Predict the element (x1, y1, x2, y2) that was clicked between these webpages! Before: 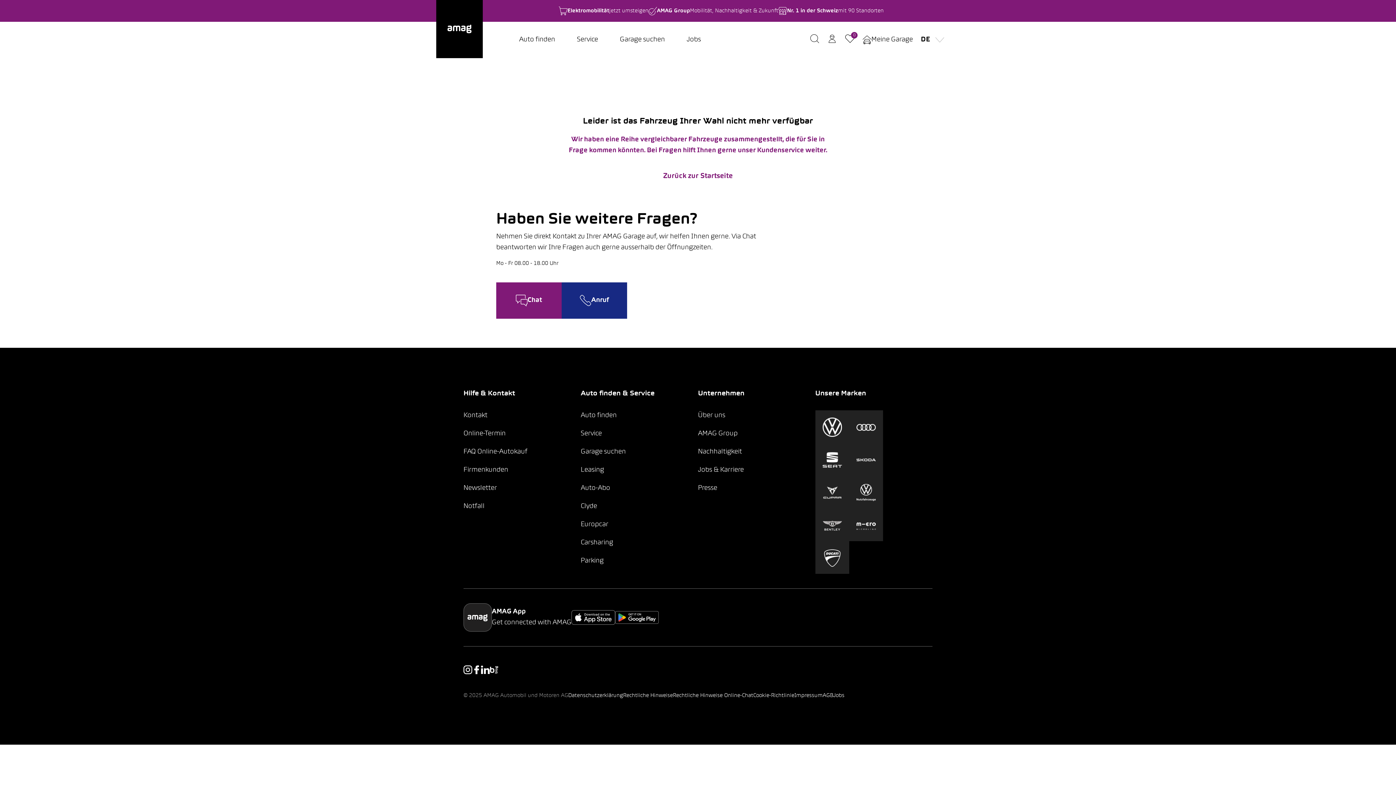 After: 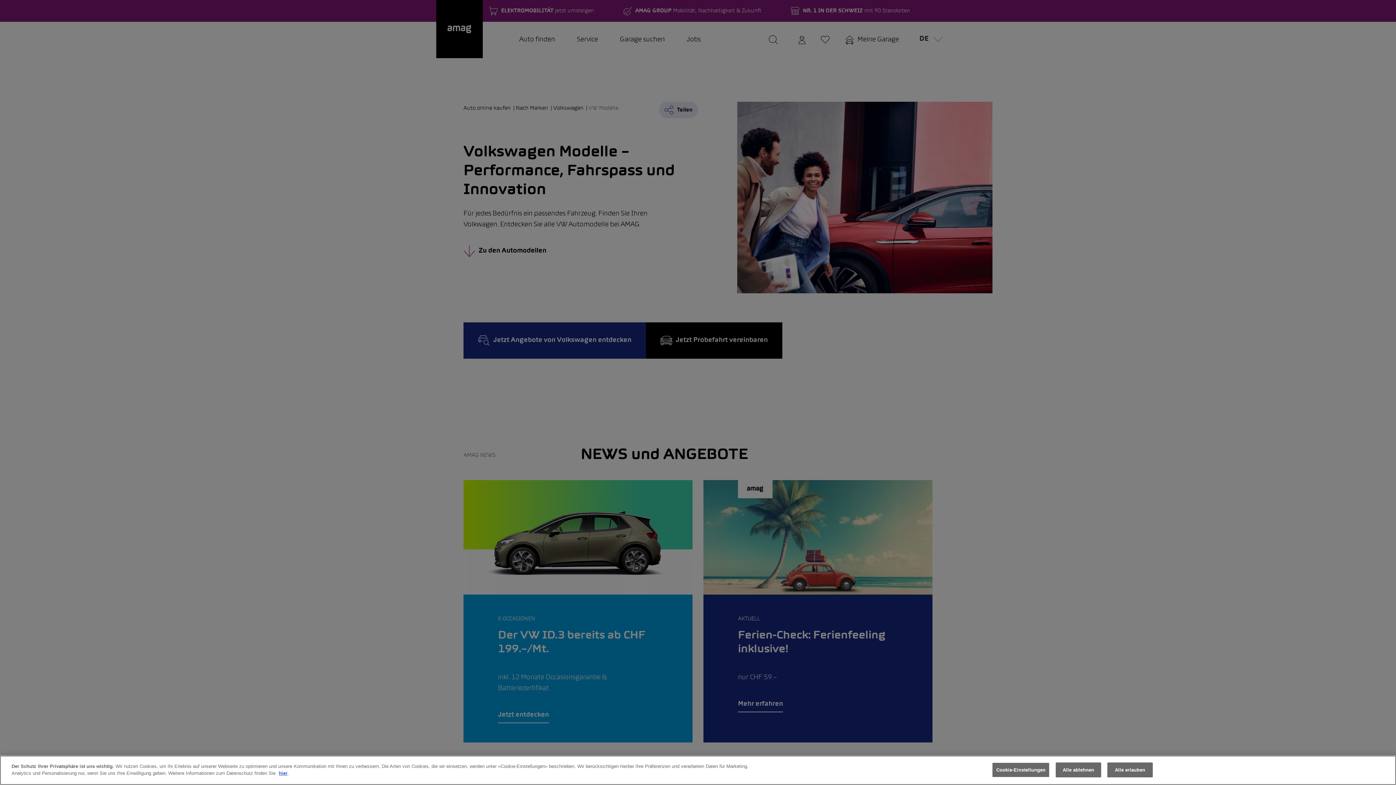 Action: bbox: (815, 410, 849, 444)